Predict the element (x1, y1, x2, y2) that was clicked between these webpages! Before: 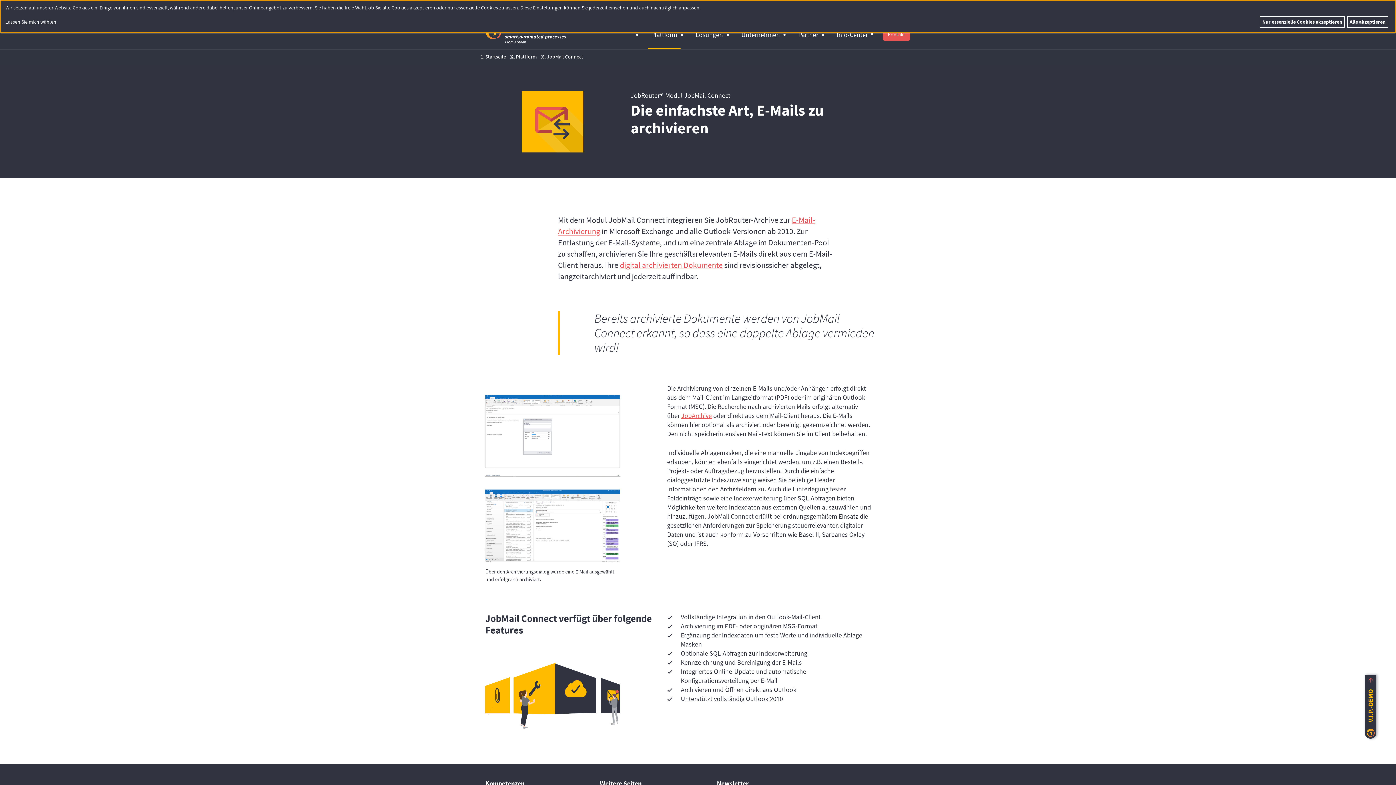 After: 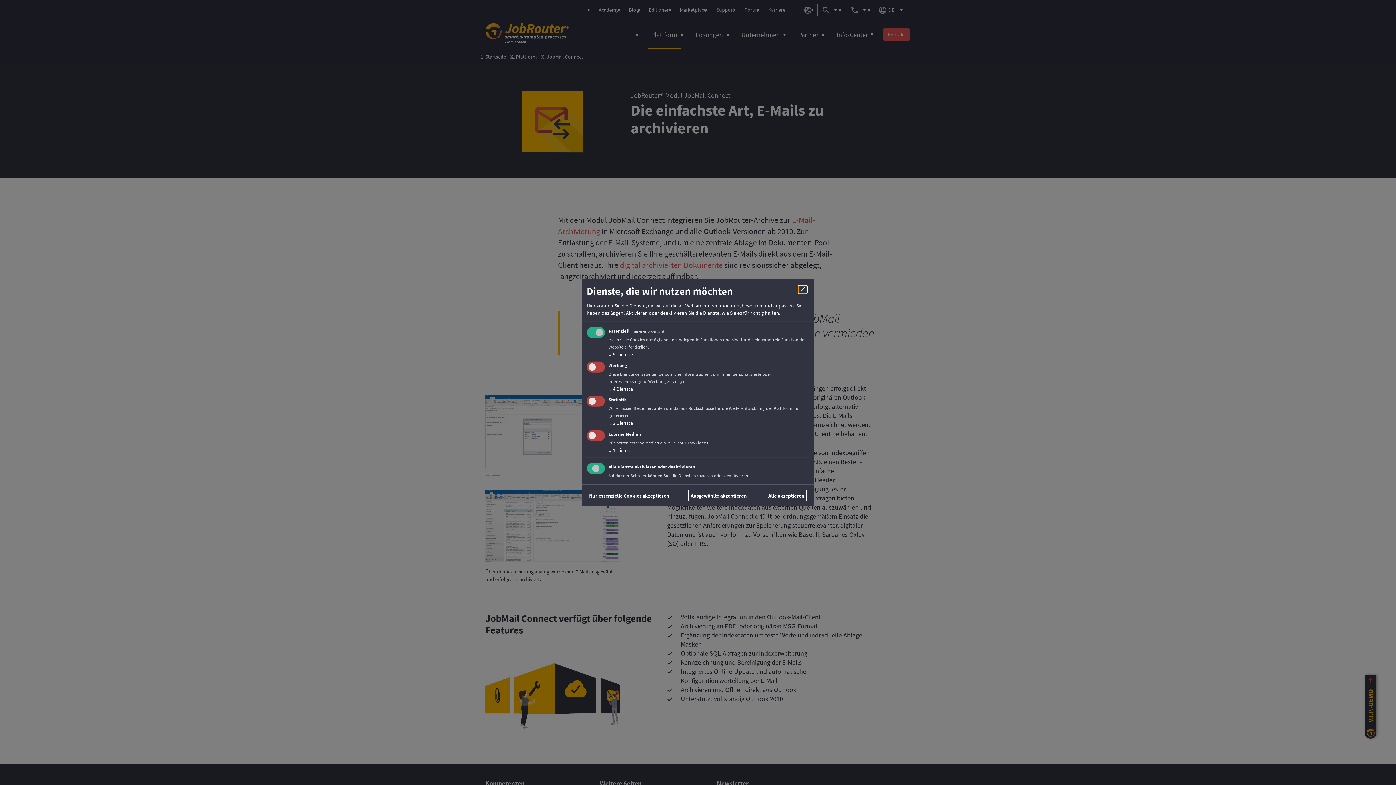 Action: label: Lassen Sie mich wählen bbox: (5, 18, 1257, 25)